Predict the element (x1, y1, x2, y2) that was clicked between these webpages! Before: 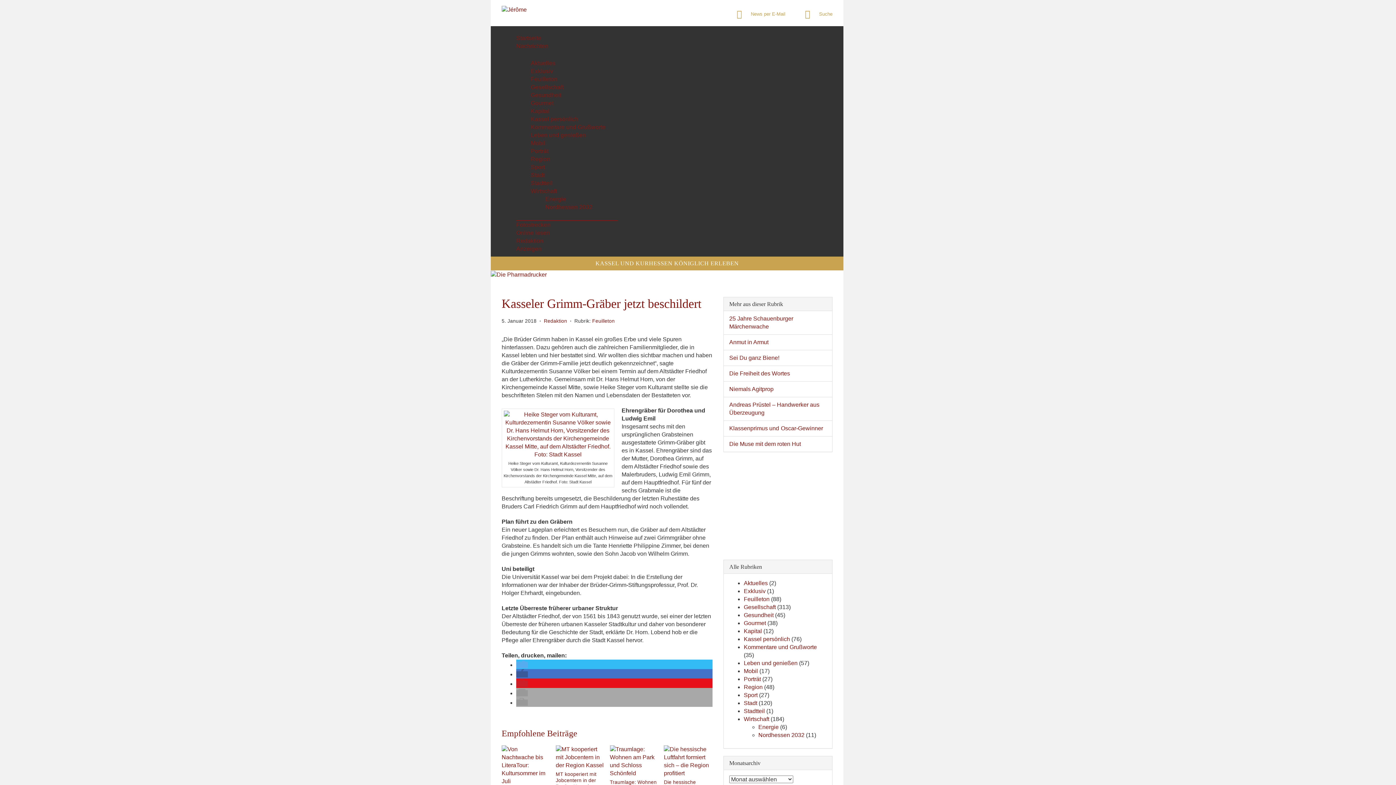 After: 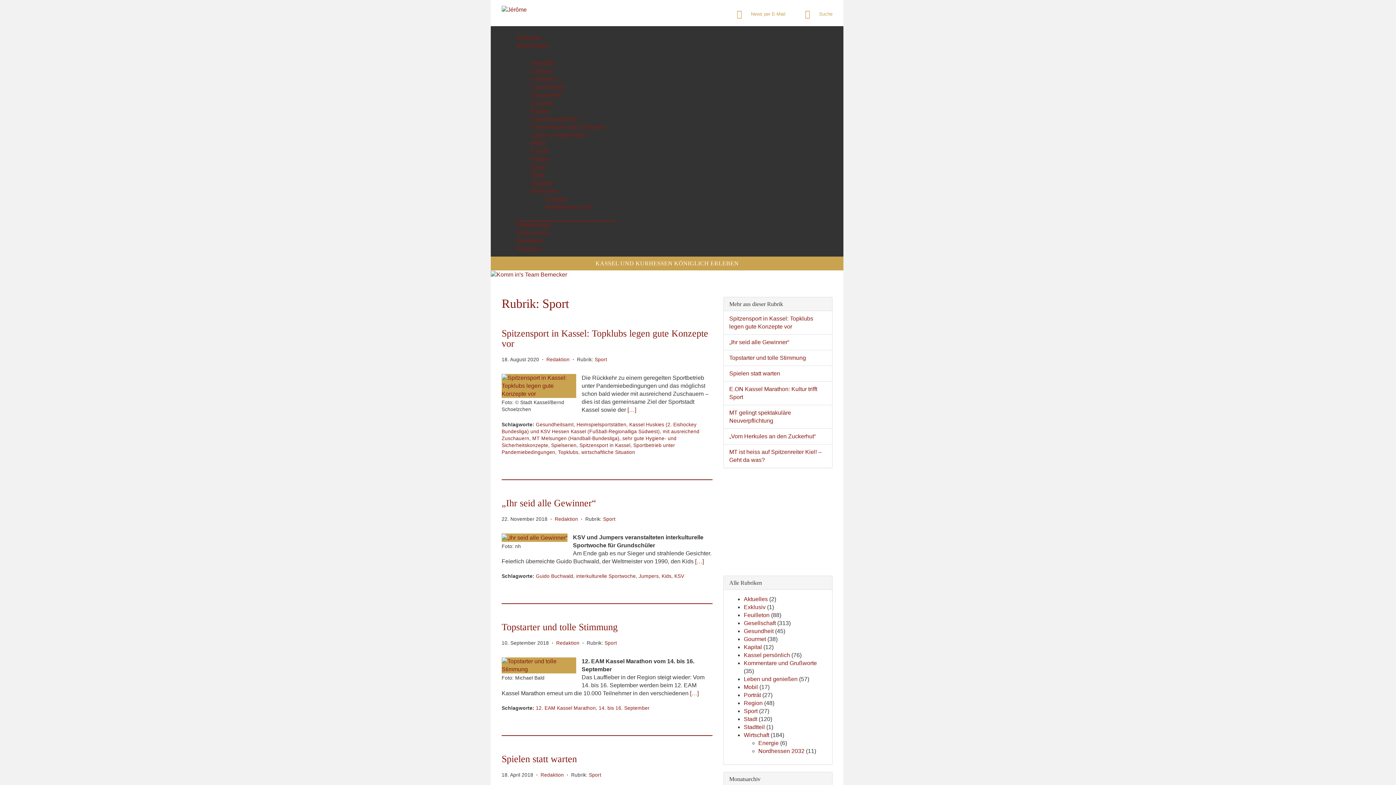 Action: bbox: (530, 164, 545, 170) label: Sport